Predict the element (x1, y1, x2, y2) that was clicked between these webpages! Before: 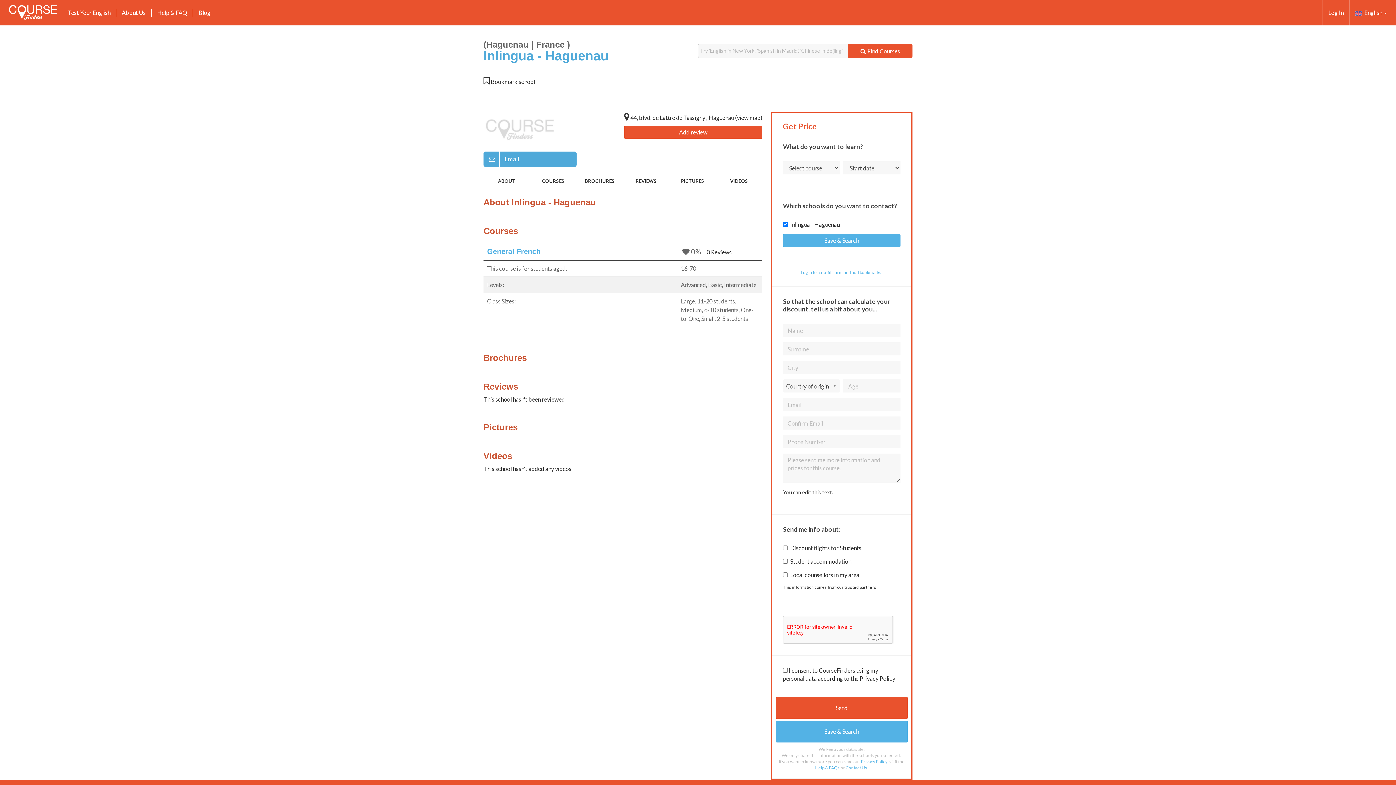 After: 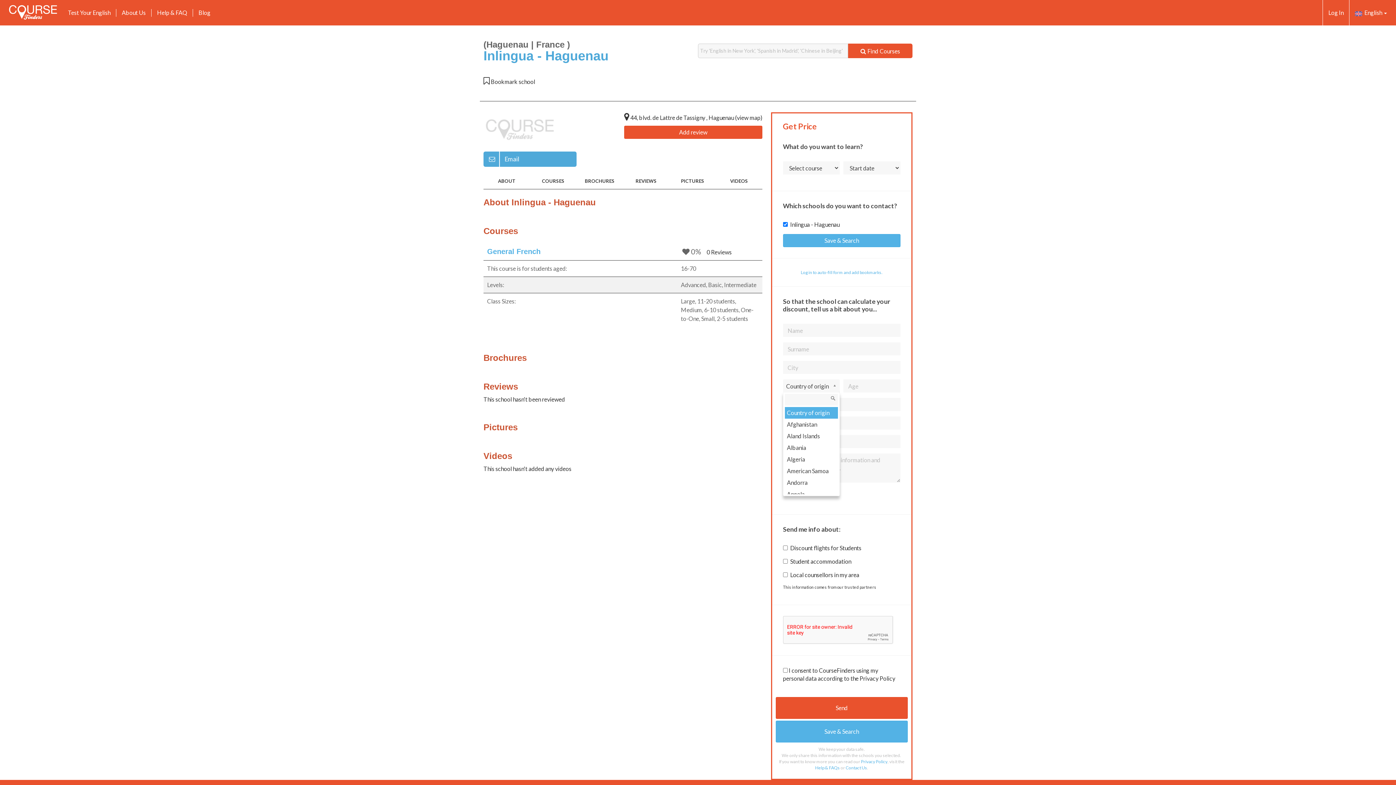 Action: label: Country of origin bbox: (783, 379, 840, 392)